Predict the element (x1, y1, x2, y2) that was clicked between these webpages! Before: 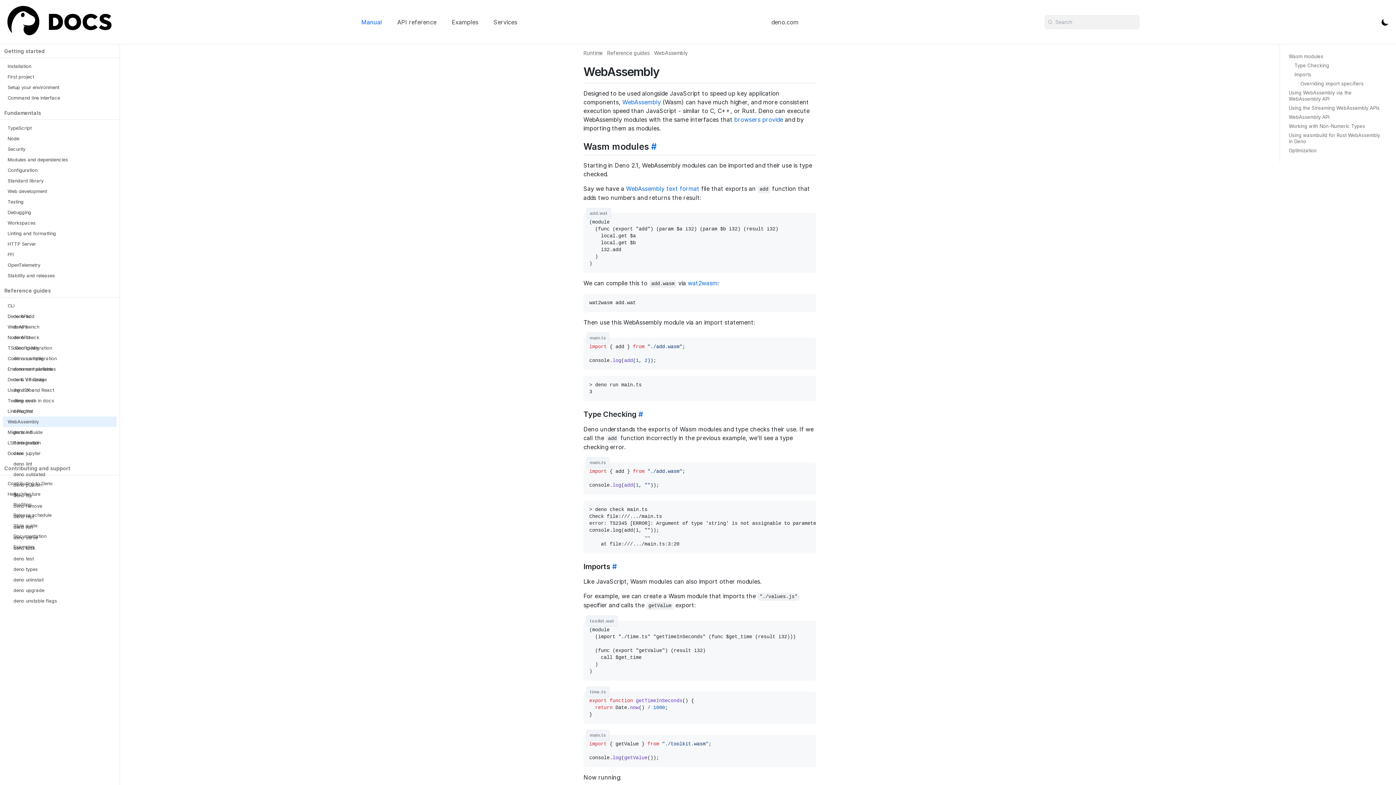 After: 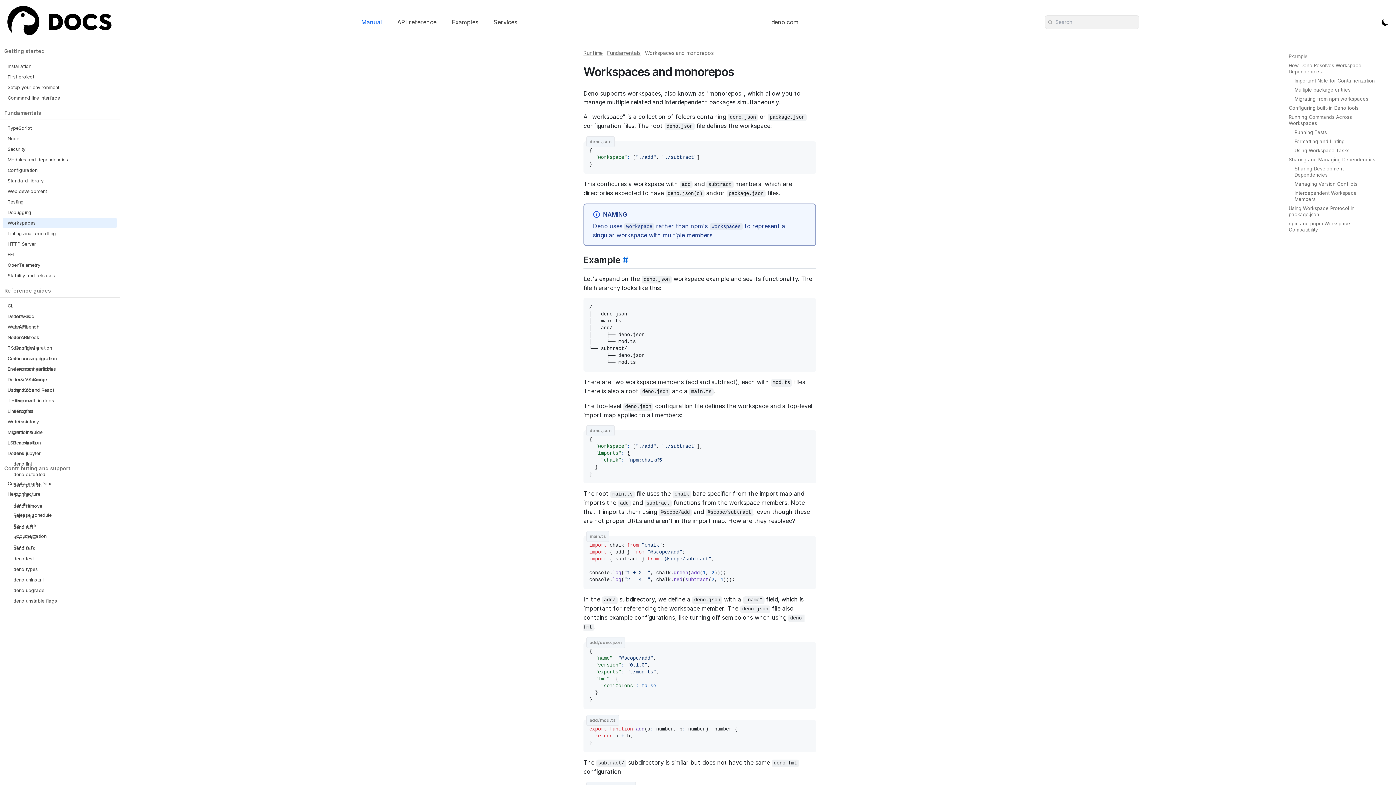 Action: bbox: (2, 217, 116, 228) label: Workspaces